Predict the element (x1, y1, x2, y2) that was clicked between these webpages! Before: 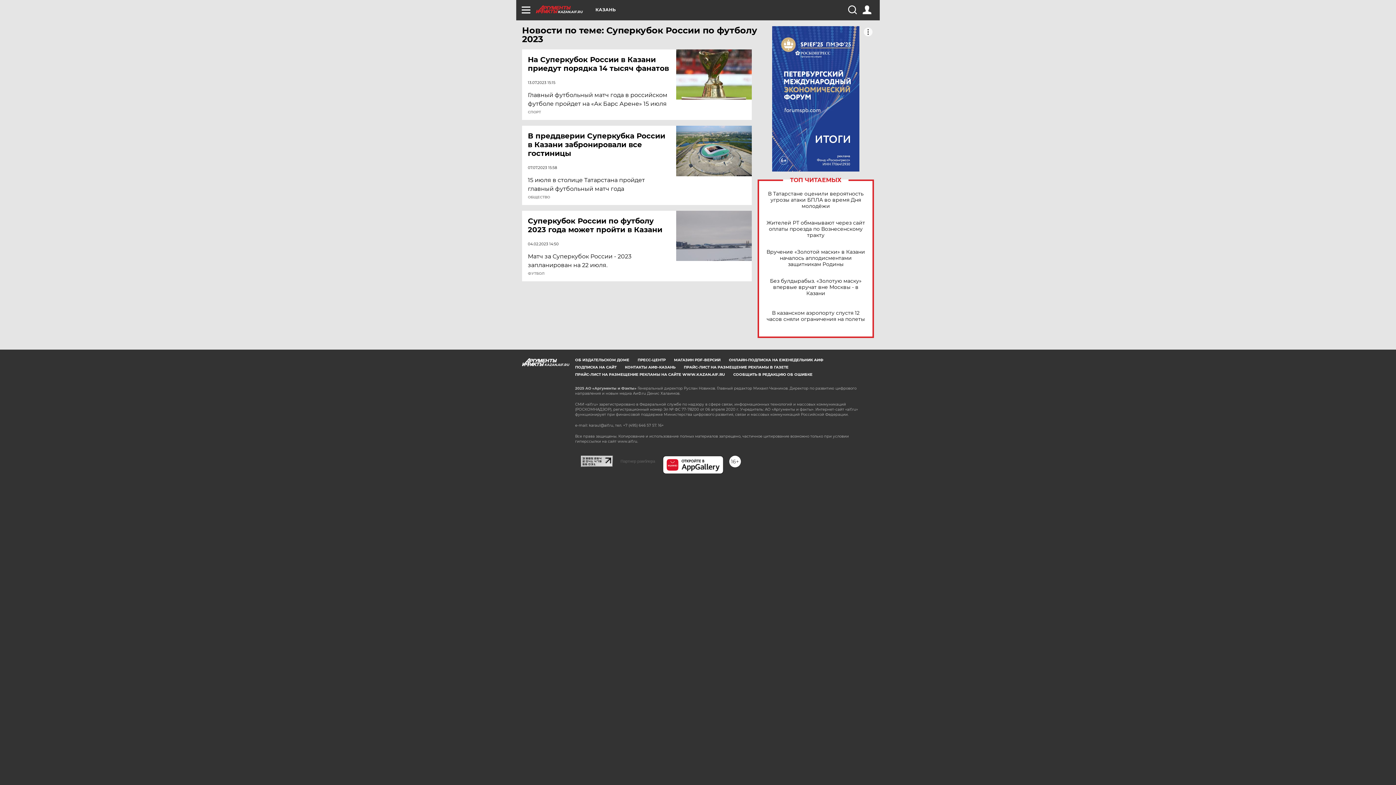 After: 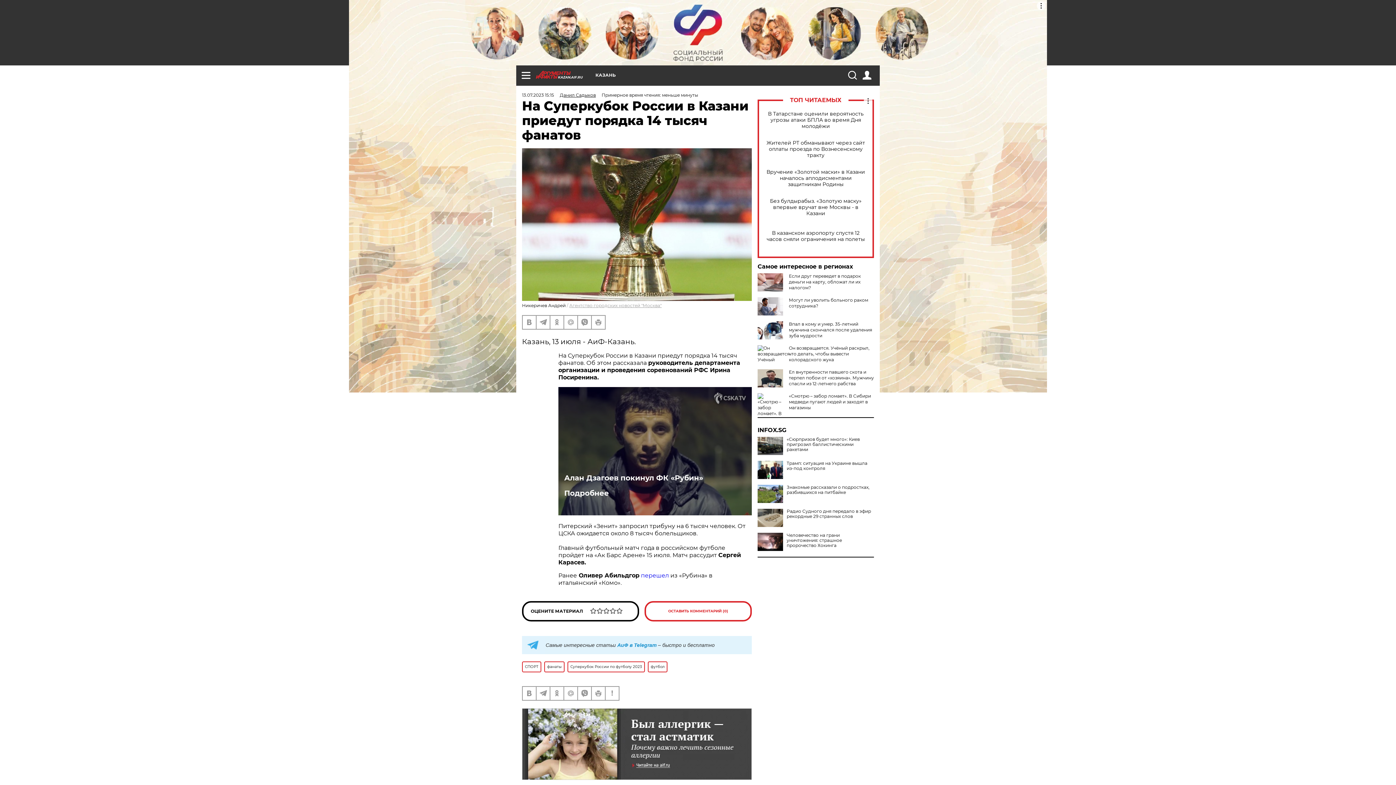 Action: bbox: (676, 49, 752, 99)